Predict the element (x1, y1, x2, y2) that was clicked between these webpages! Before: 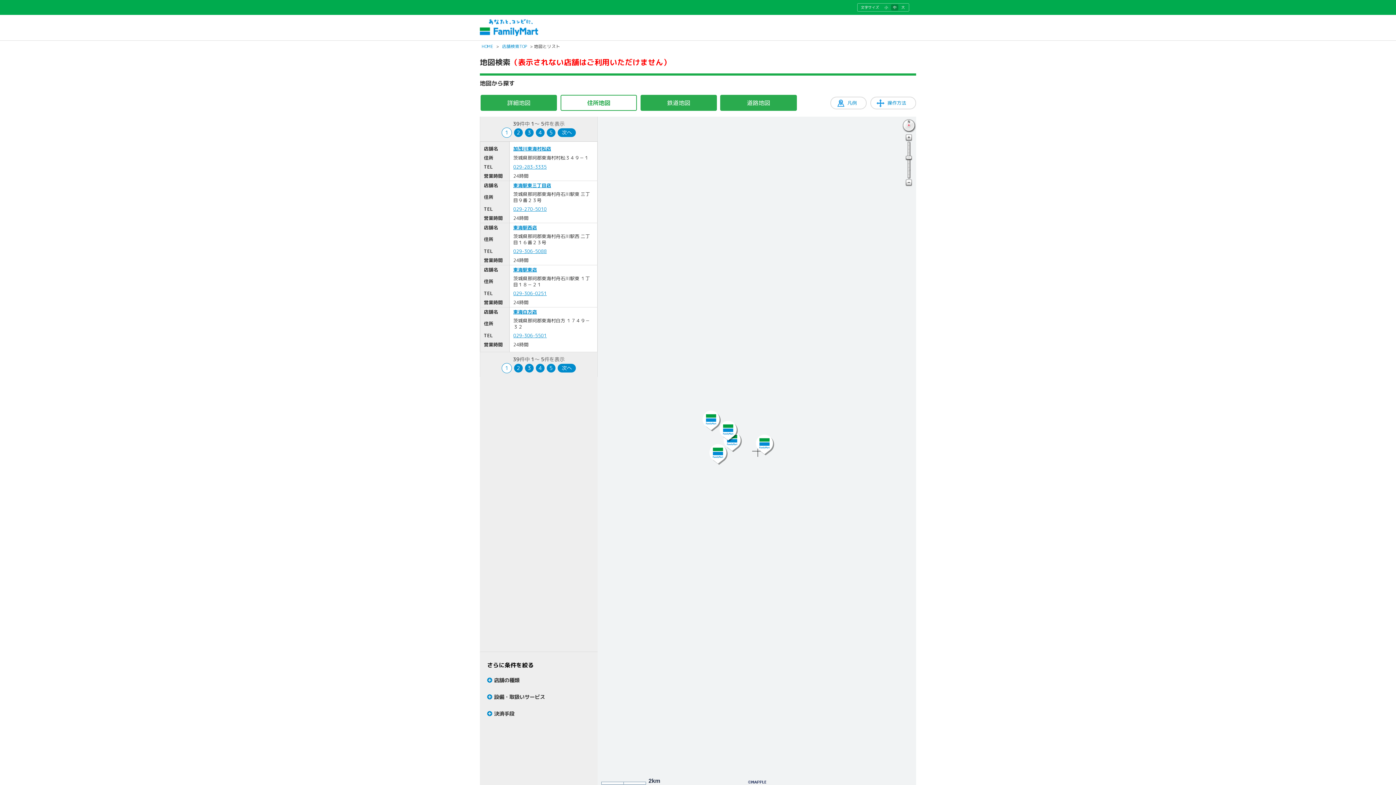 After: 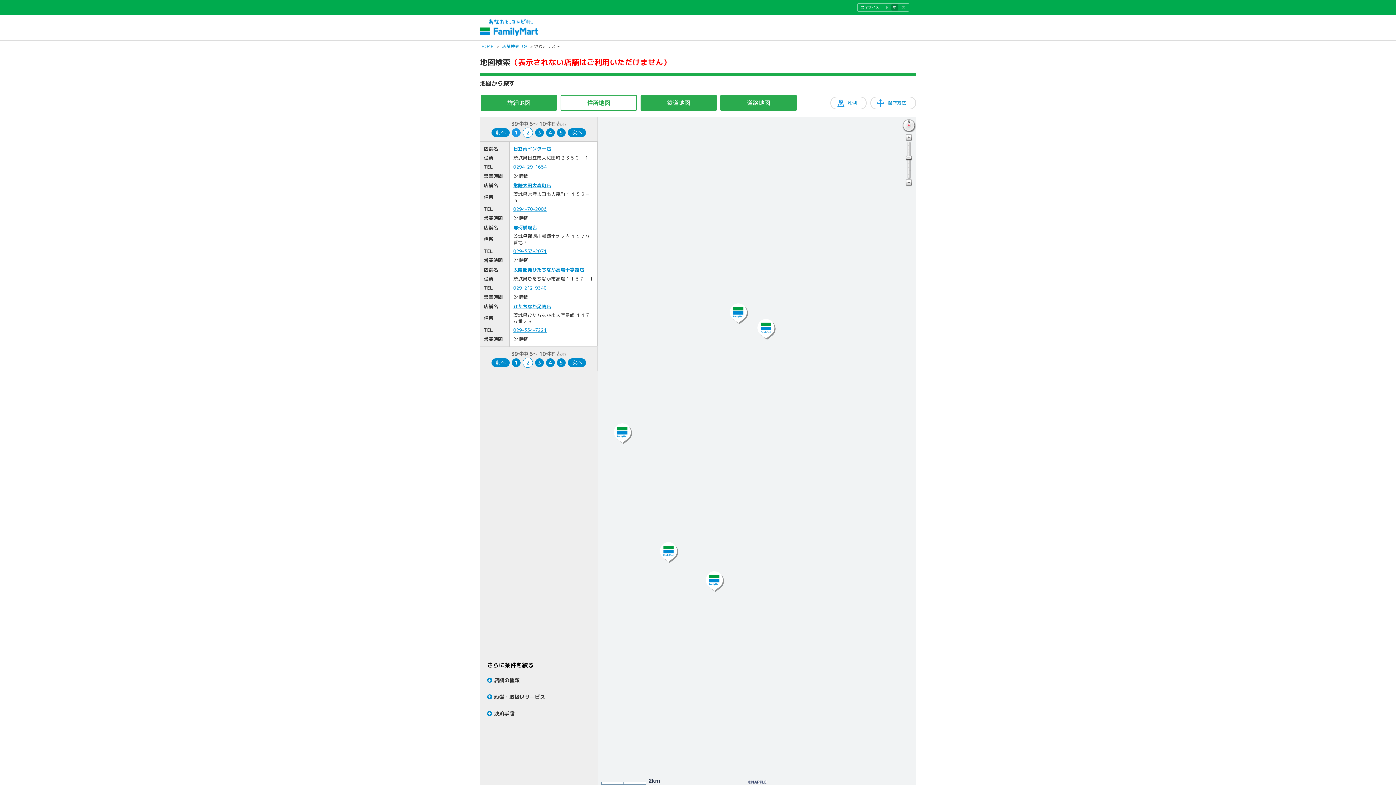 Action: bbox: (514, 128, 522, 137) label: 2